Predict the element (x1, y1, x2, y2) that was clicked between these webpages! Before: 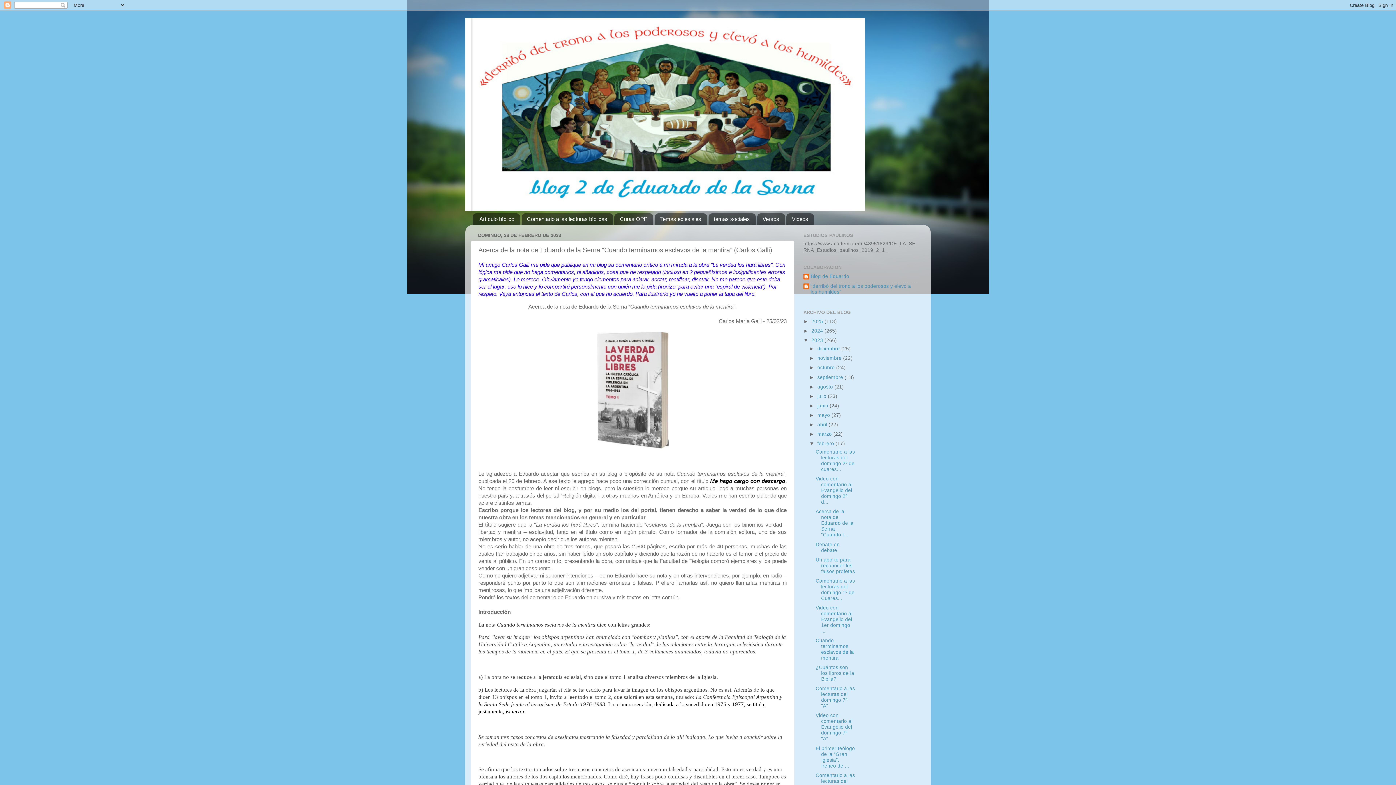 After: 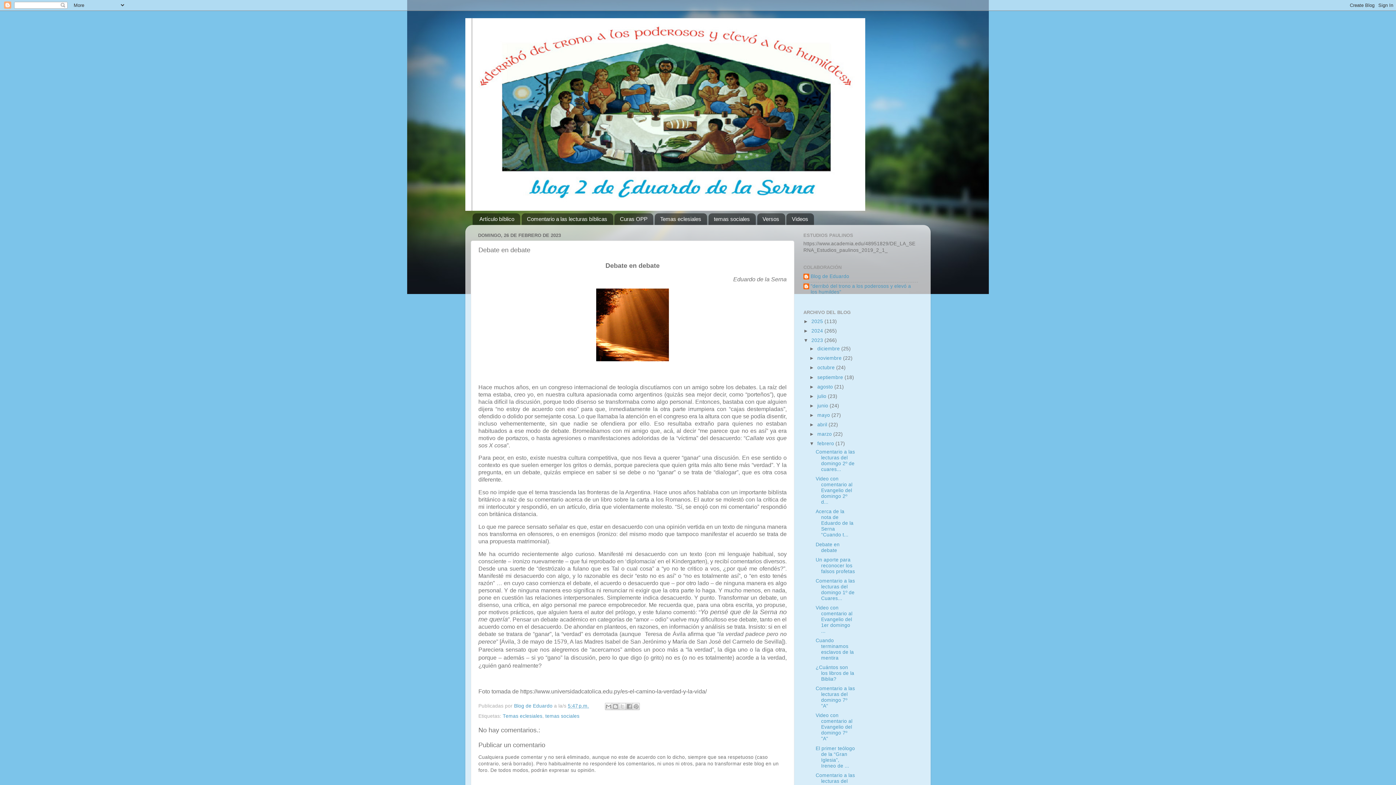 Action: label: Debate en debate bbox: (815, 542, 839, 553)